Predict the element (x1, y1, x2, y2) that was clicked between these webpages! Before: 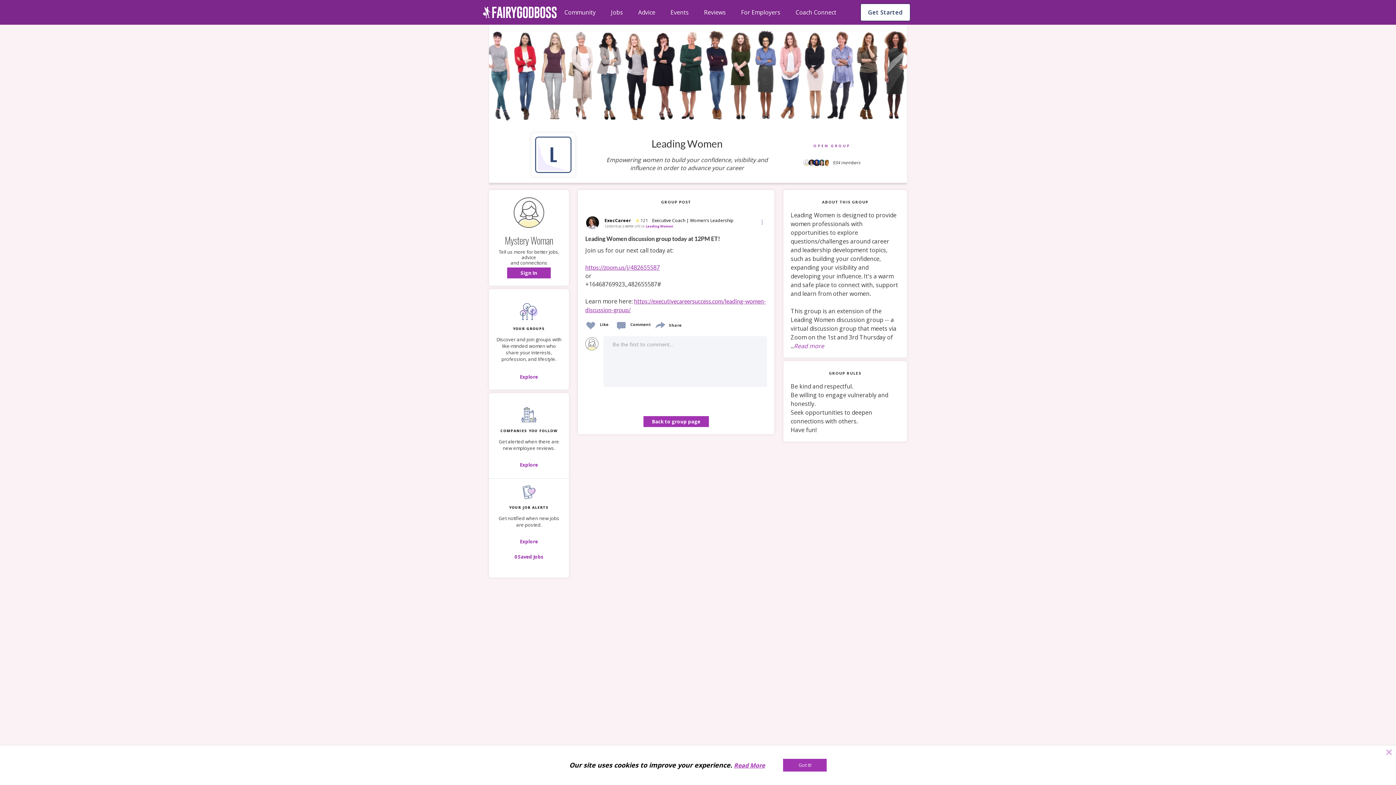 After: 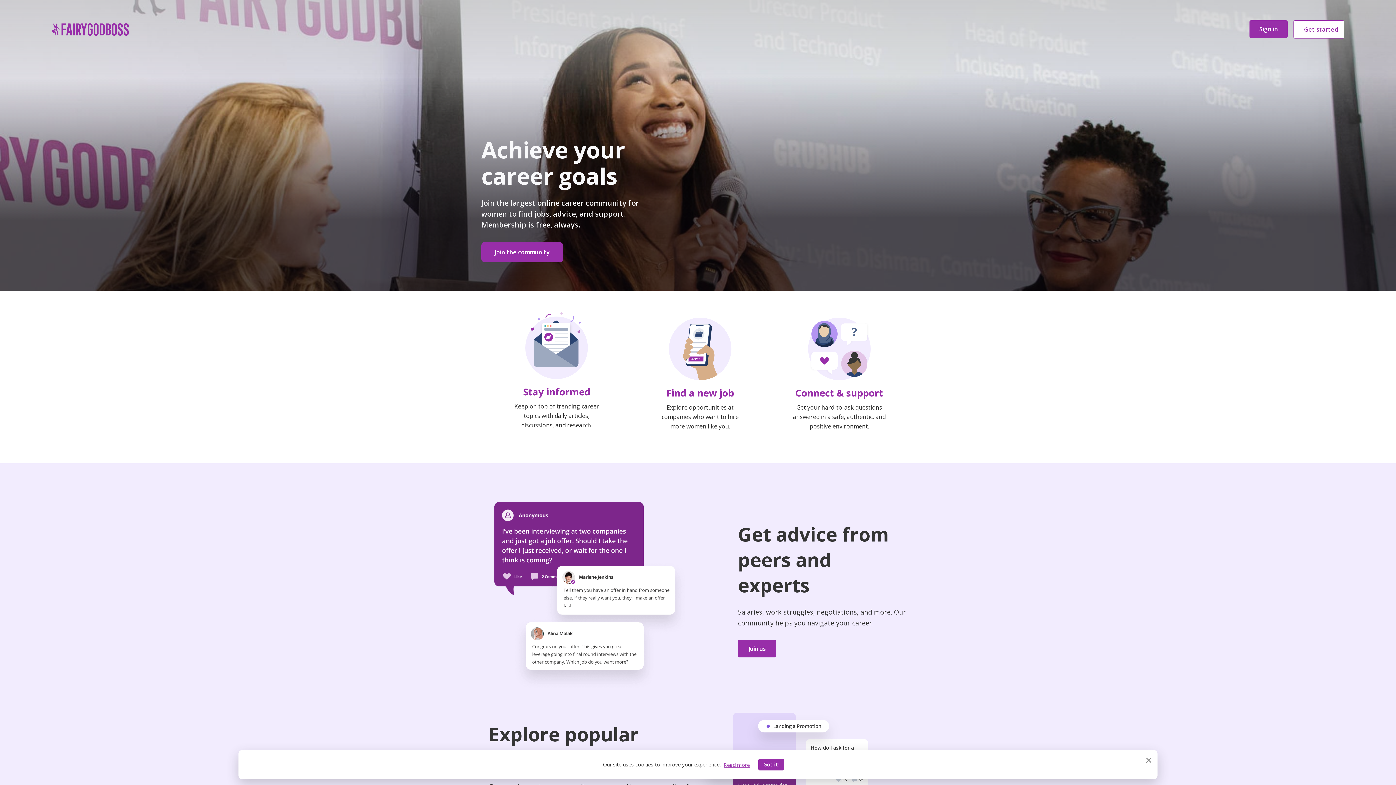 Action: bbox: (482, 0, 556, 24) label: home